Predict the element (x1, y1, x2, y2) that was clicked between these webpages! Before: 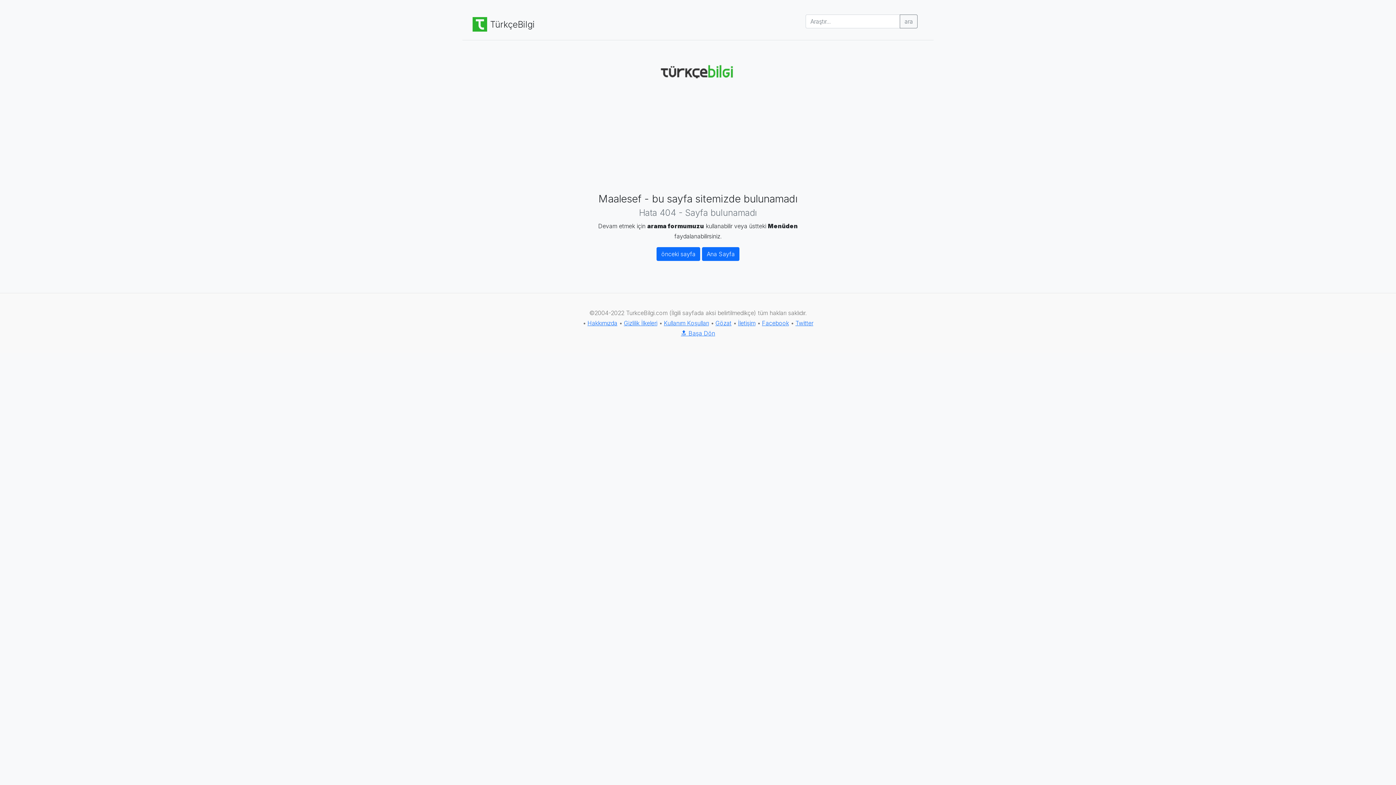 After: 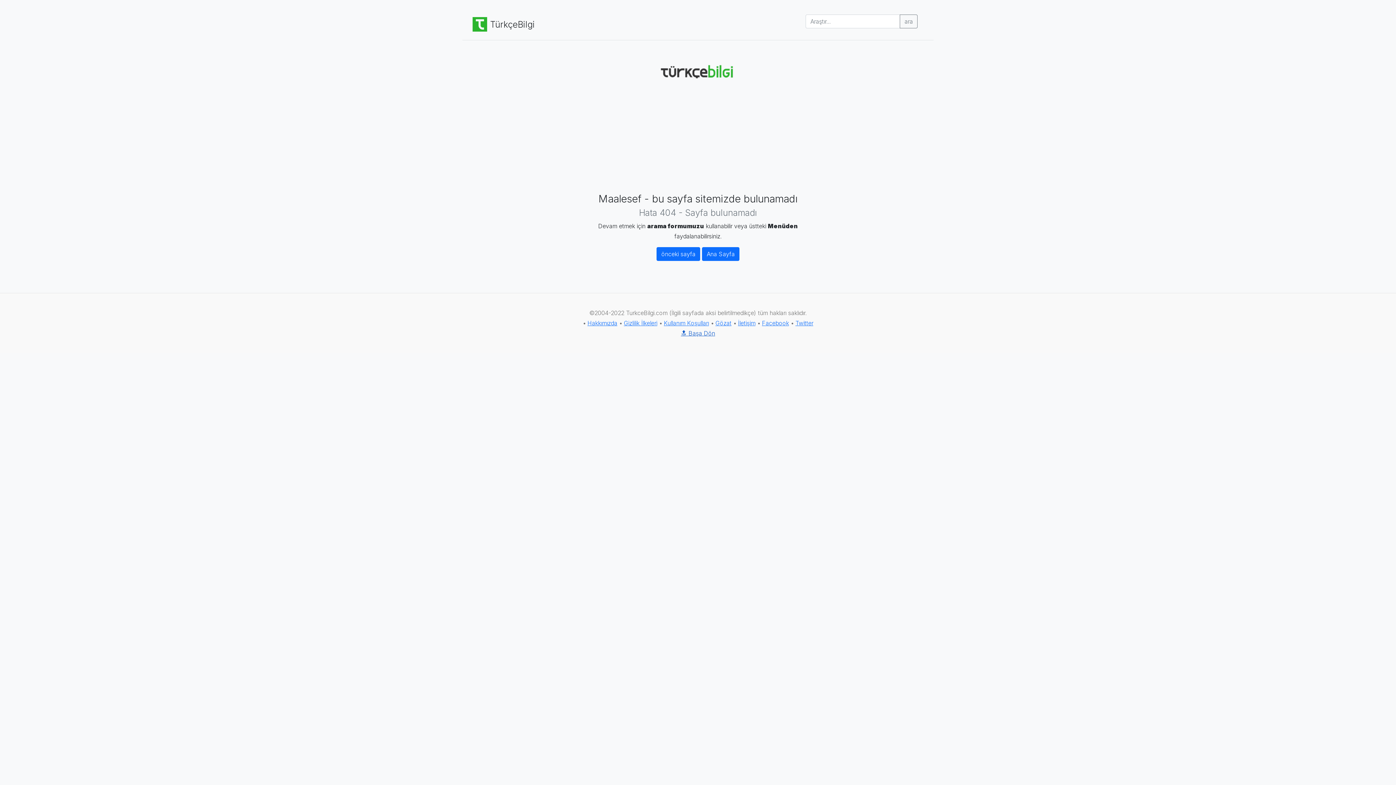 Action: label: 🔝 Başa Dön bbox: (681, 329, 715, 337)